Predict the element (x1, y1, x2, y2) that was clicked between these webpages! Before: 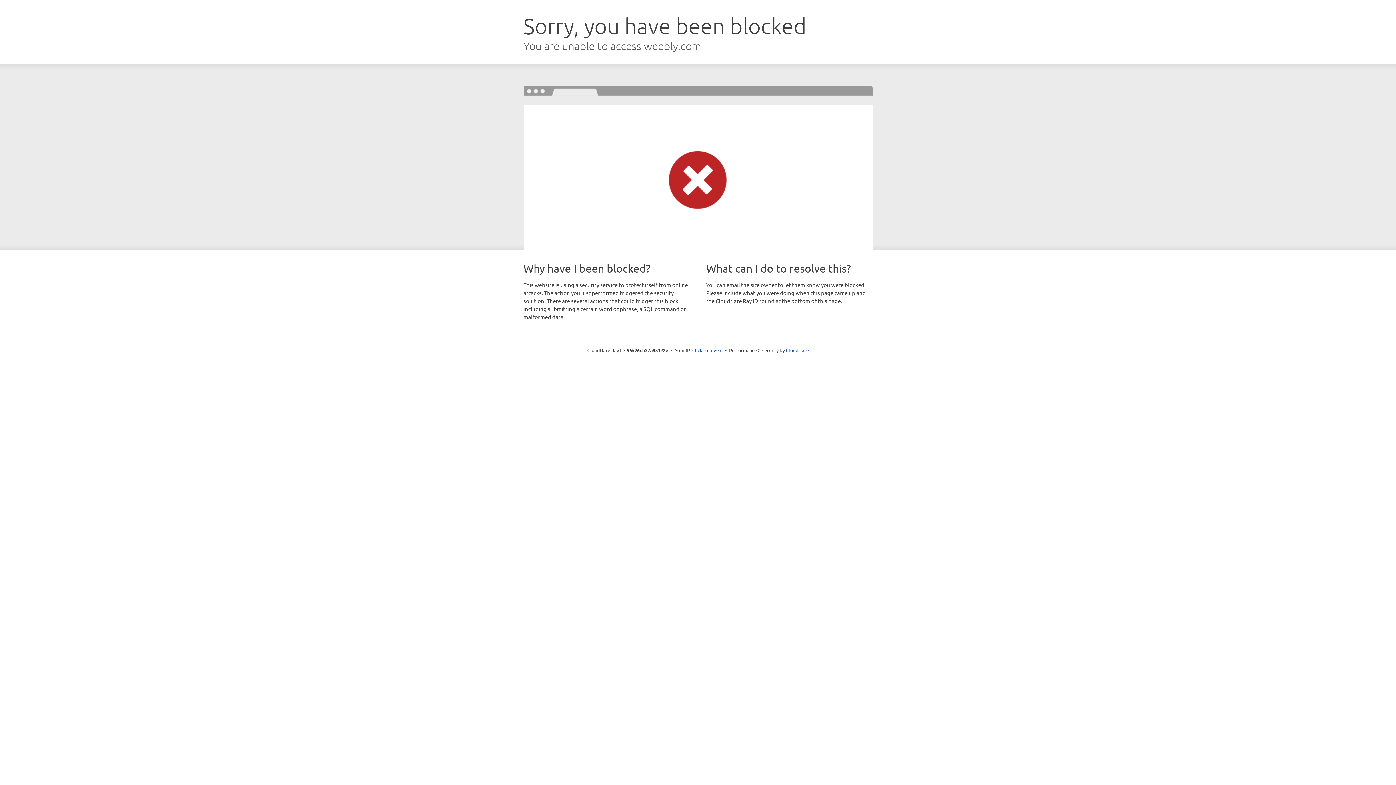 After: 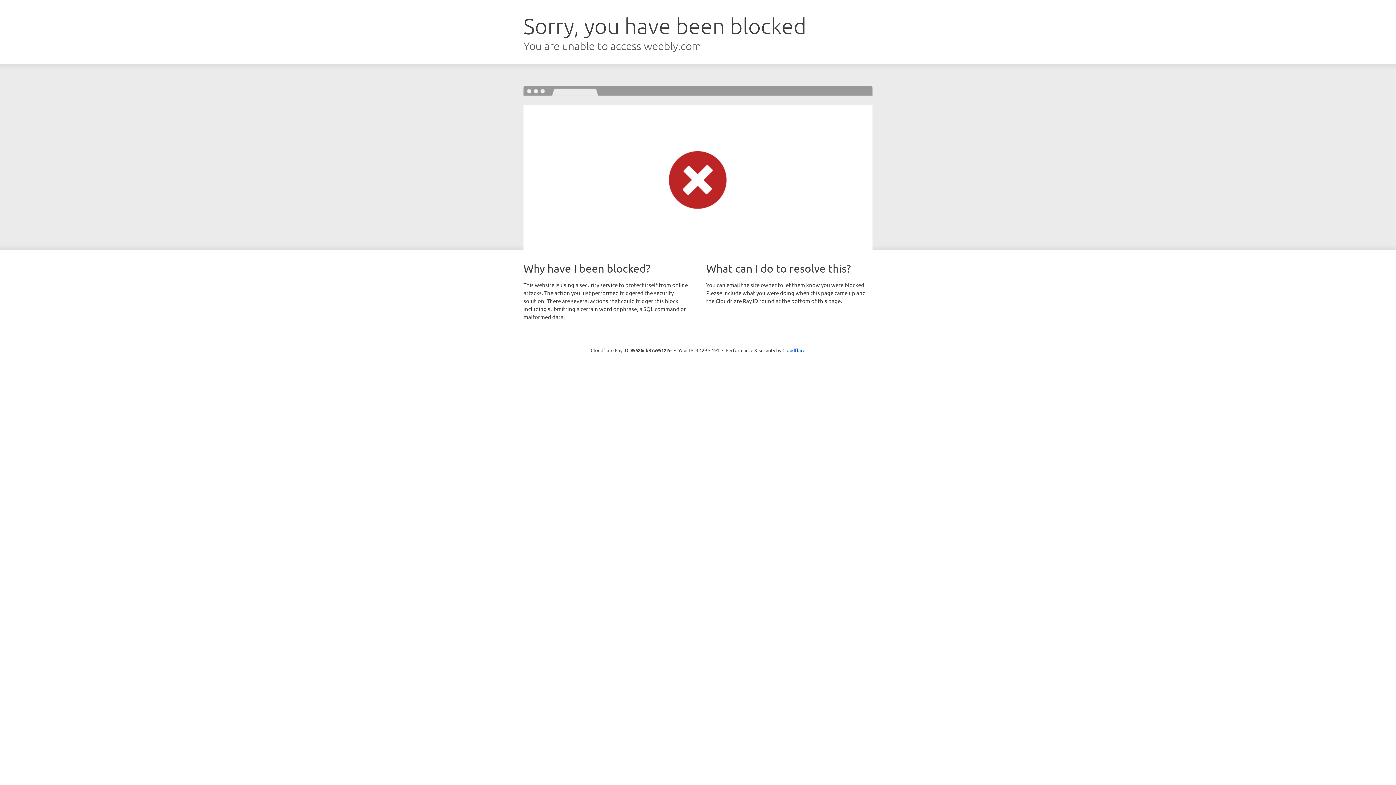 Action: label: Click to reveal bbox: (692, 346, 722, 353)